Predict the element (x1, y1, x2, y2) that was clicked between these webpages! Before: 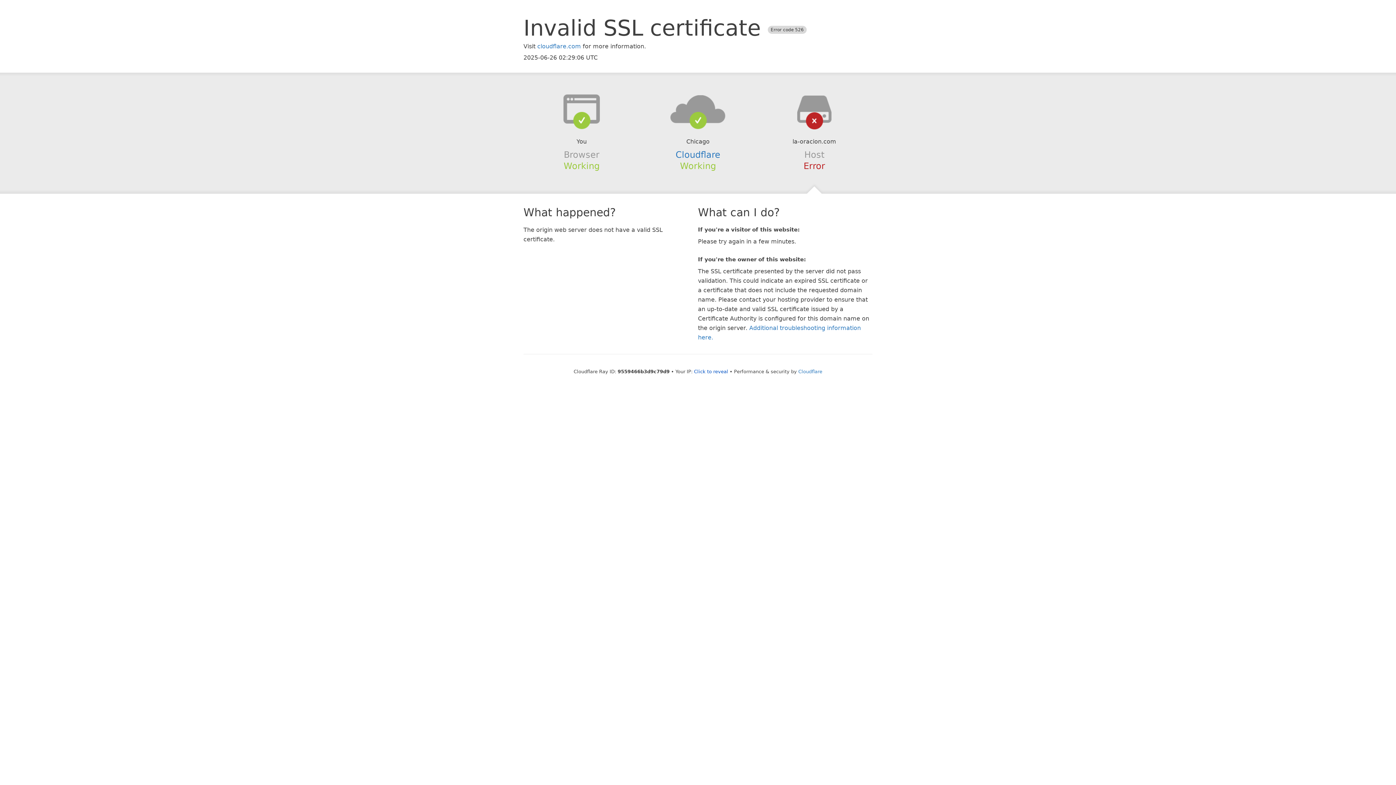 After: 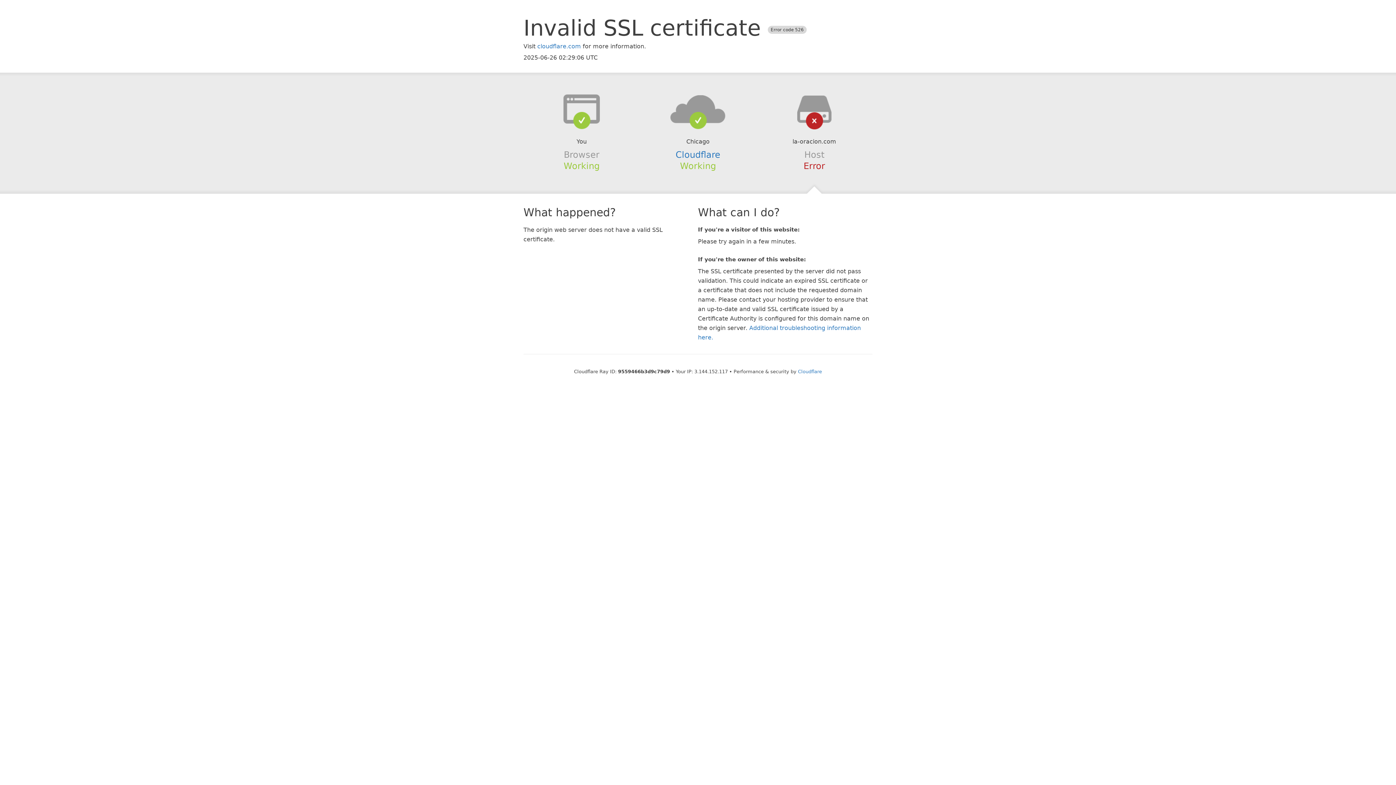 Action: label: Click to reveal bbox: (694, 368, 728, 374)